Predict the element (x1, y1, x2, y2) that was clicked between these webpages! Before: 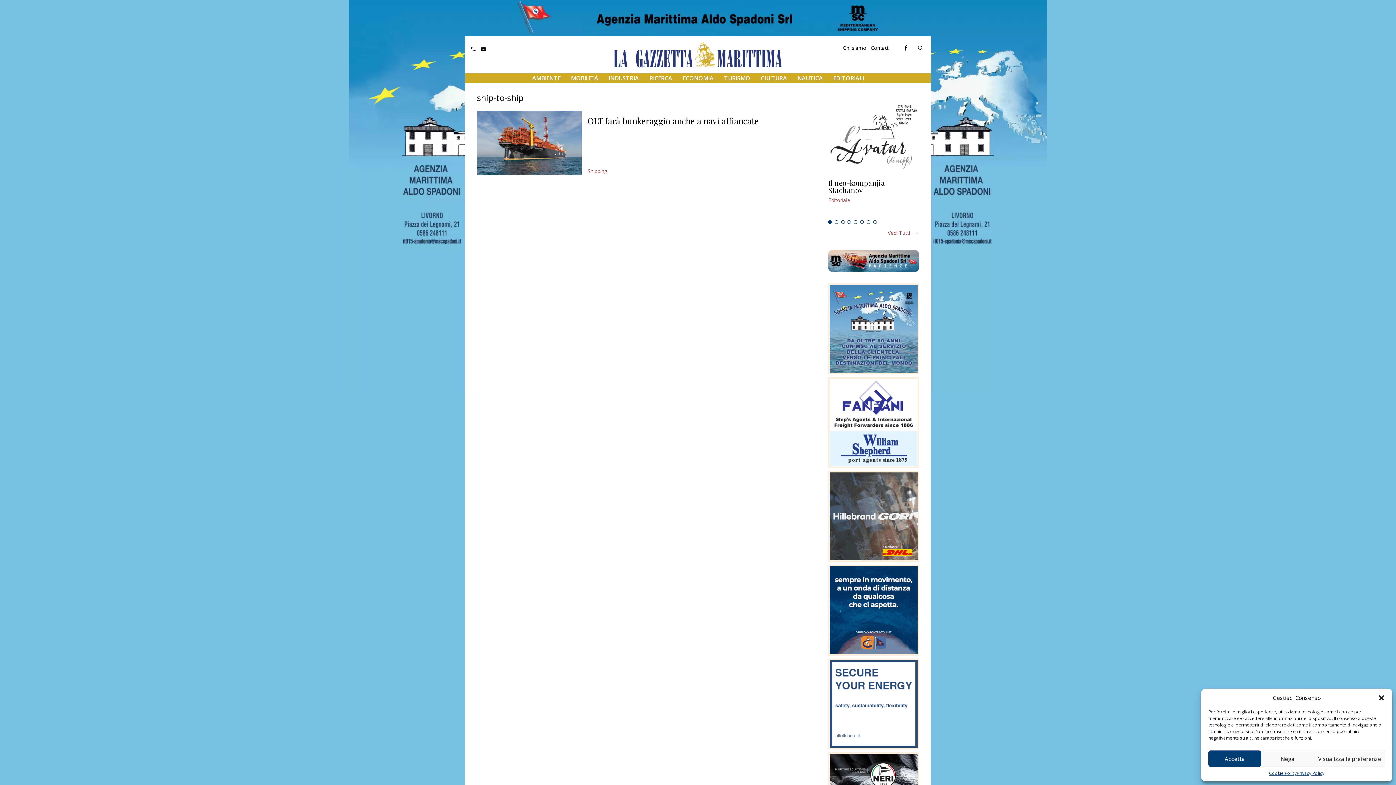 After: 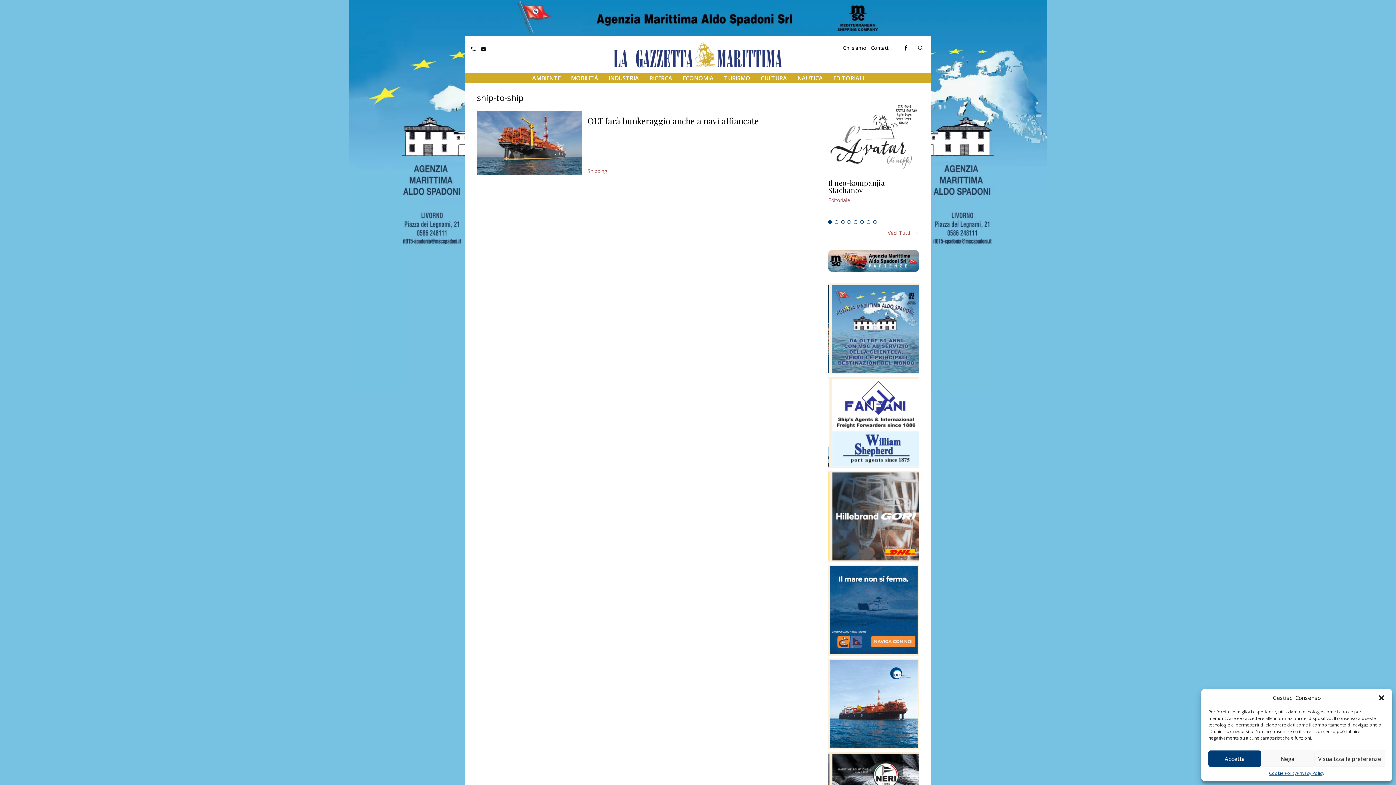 Action: bbox: (481, 45, 487, 52)